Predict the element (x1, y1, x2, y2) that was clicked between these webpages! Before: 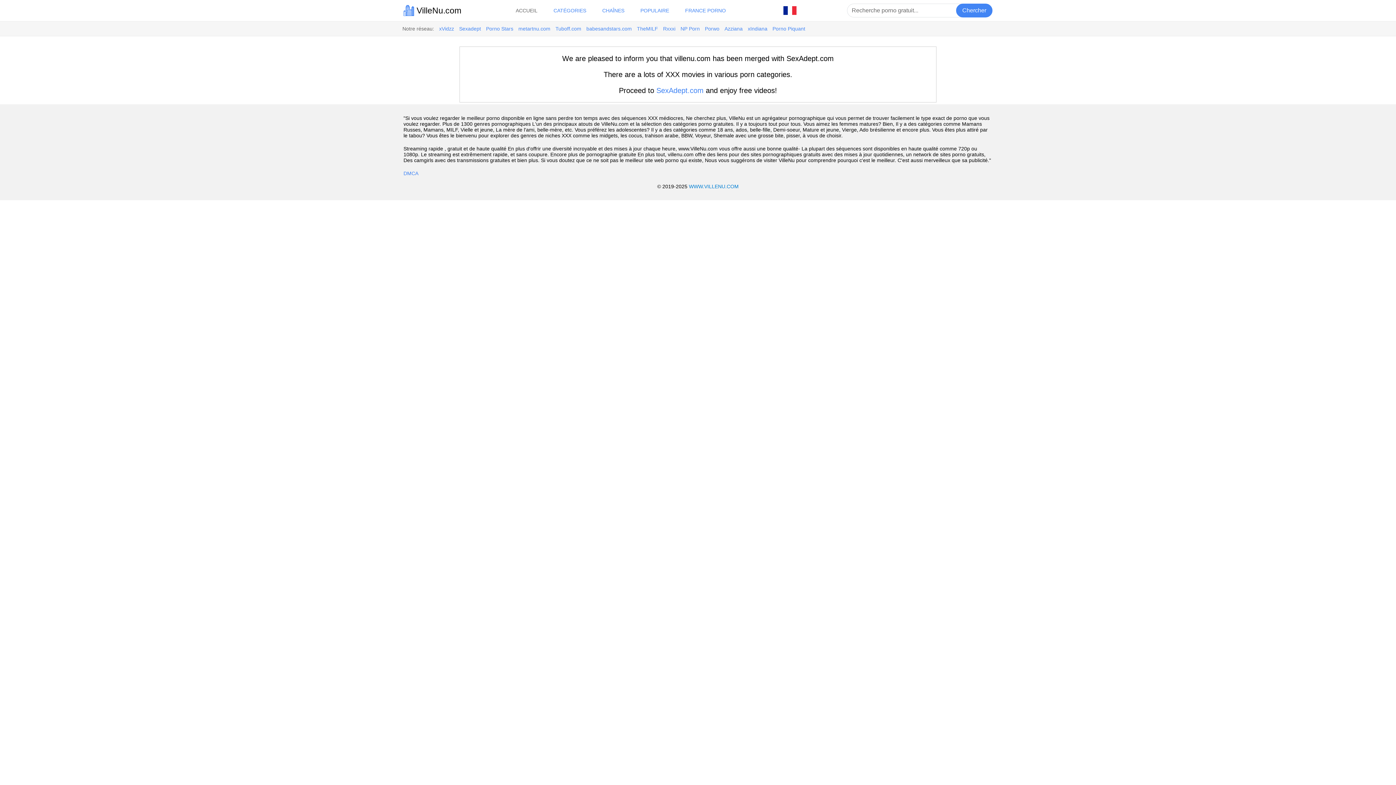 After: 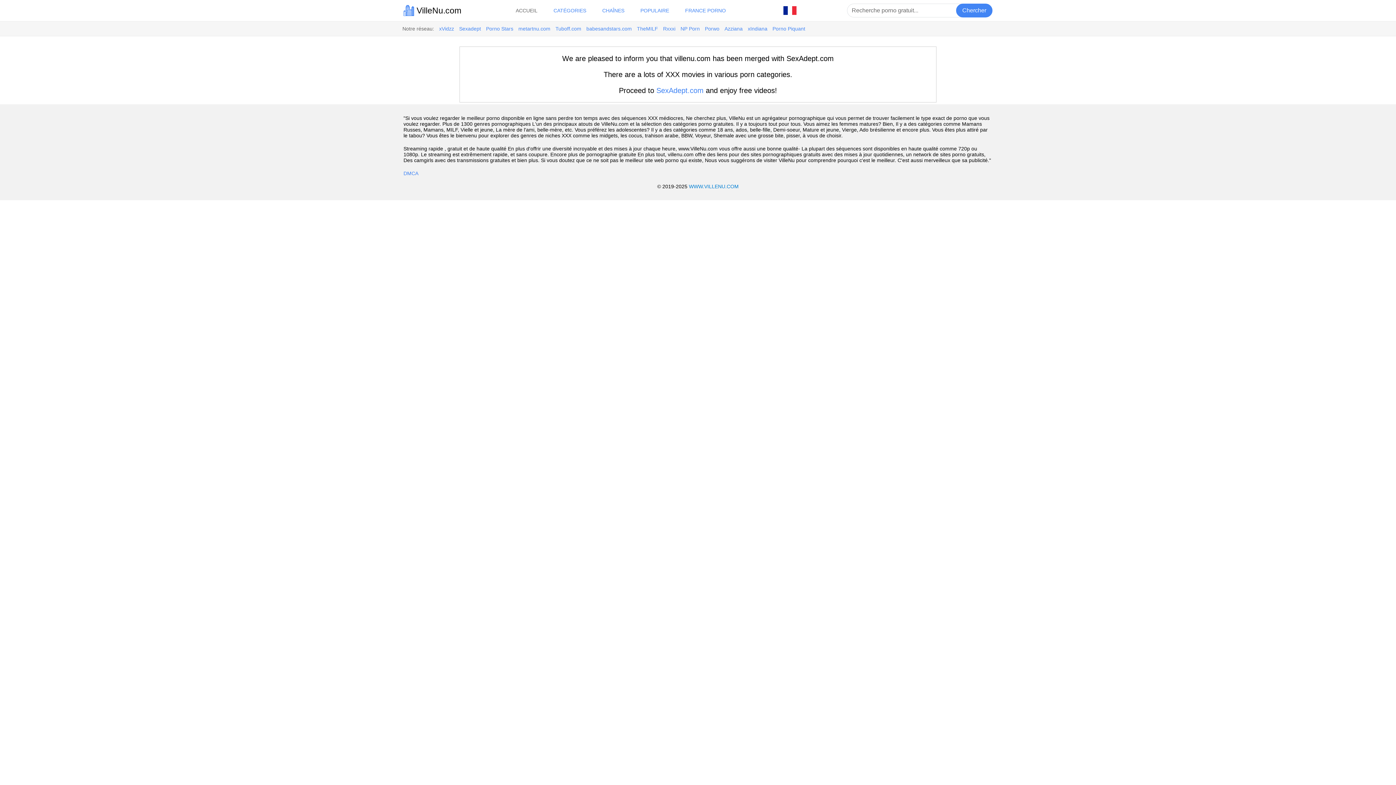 Action: label: Porno Stars bbox: (486, 25, 513, 31)